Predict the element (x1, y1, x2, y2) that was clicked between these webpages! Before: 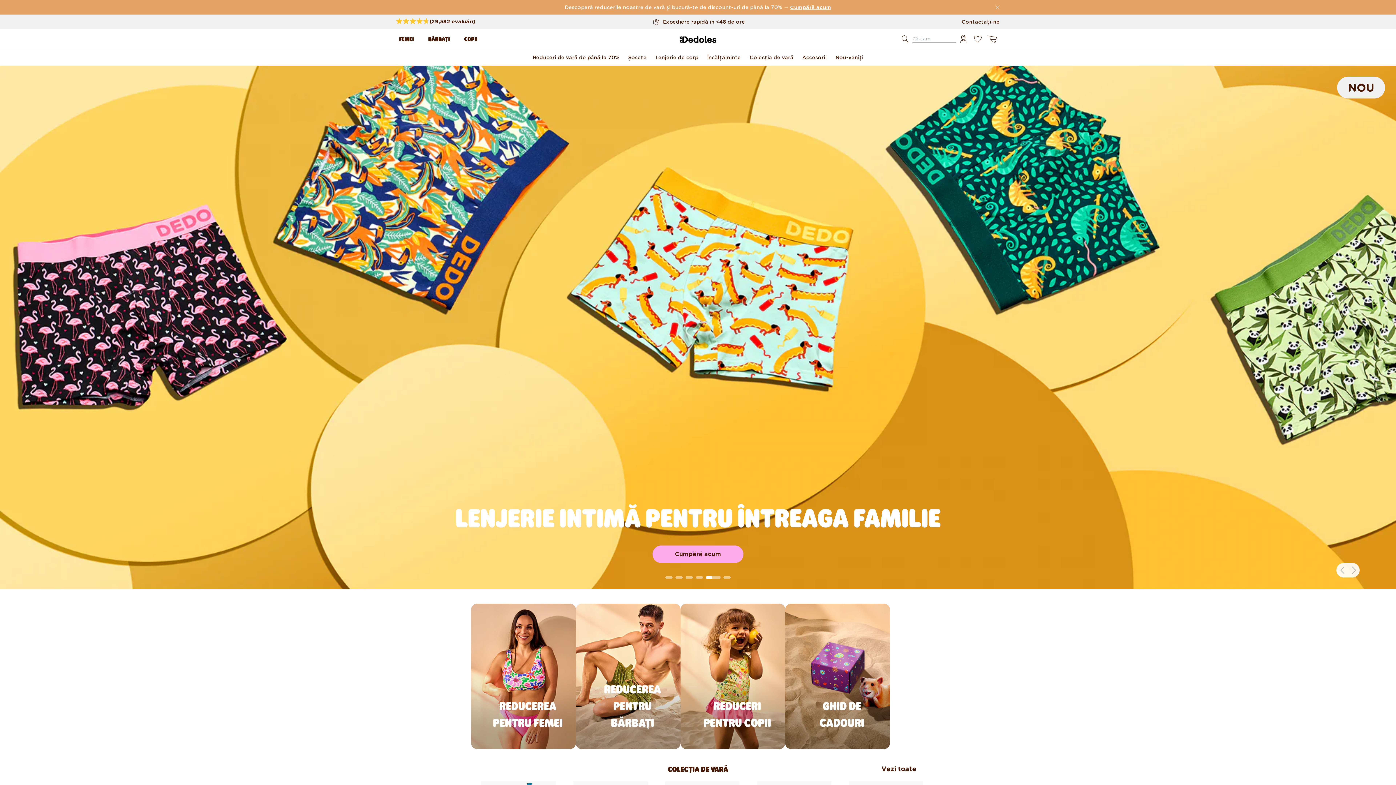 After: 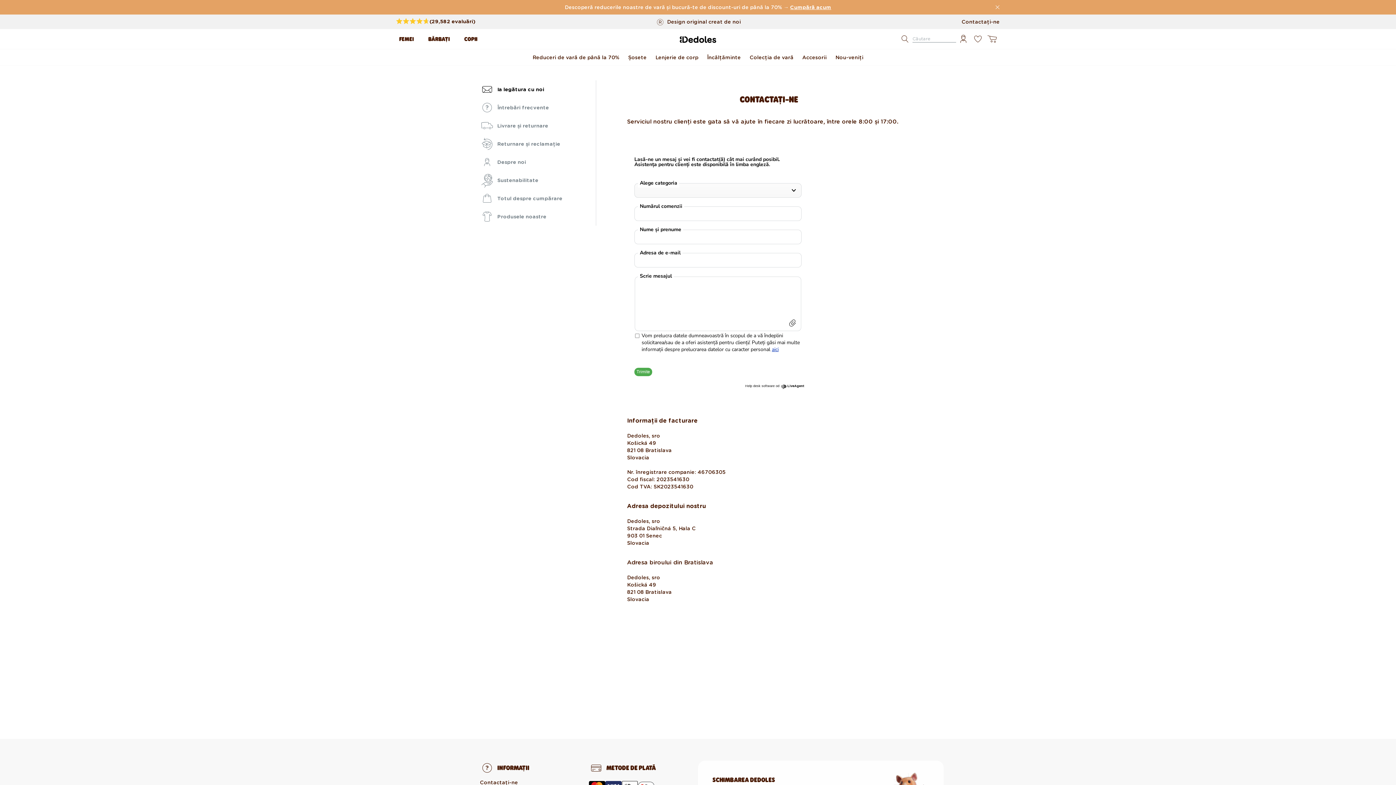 Action: bbox: (961, 18, 1000, 24) label: Contactaţi-ne